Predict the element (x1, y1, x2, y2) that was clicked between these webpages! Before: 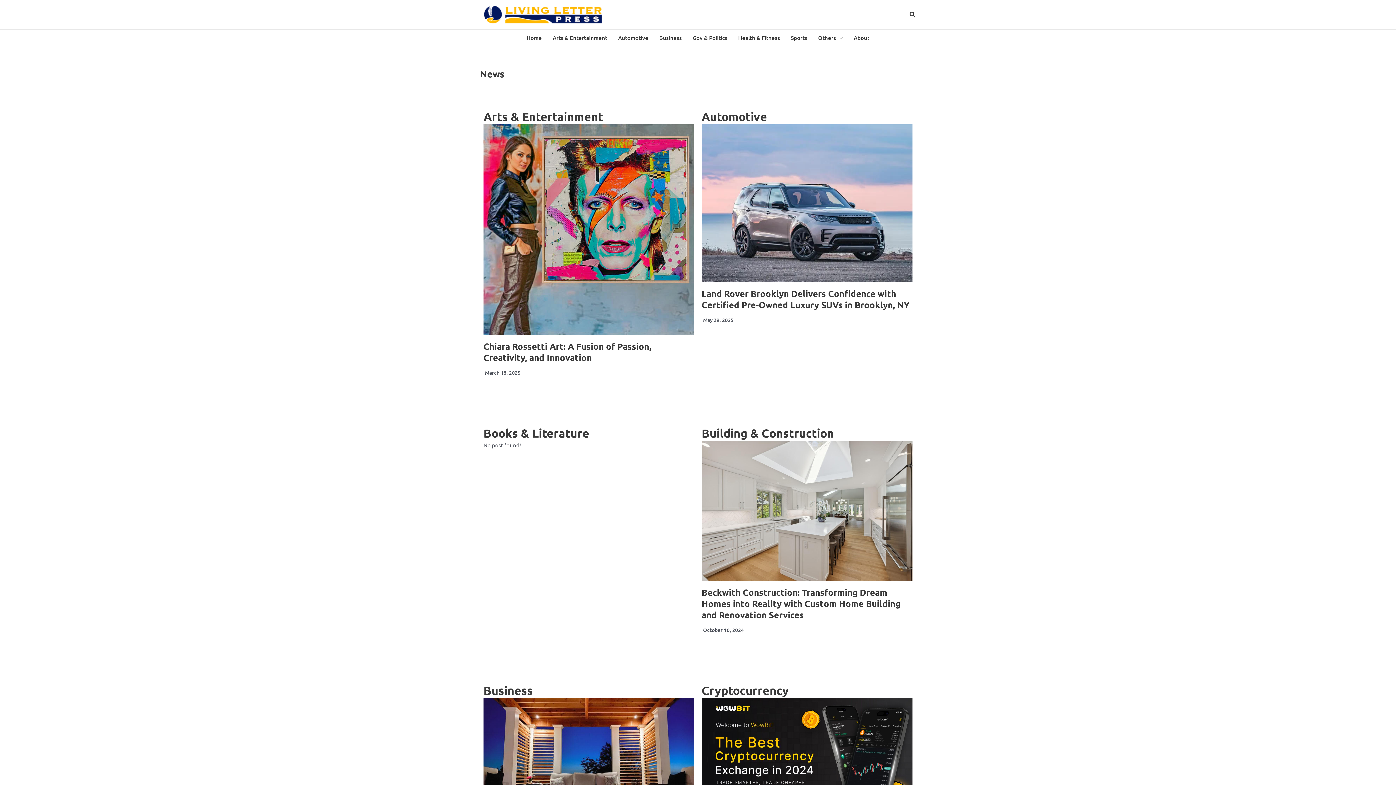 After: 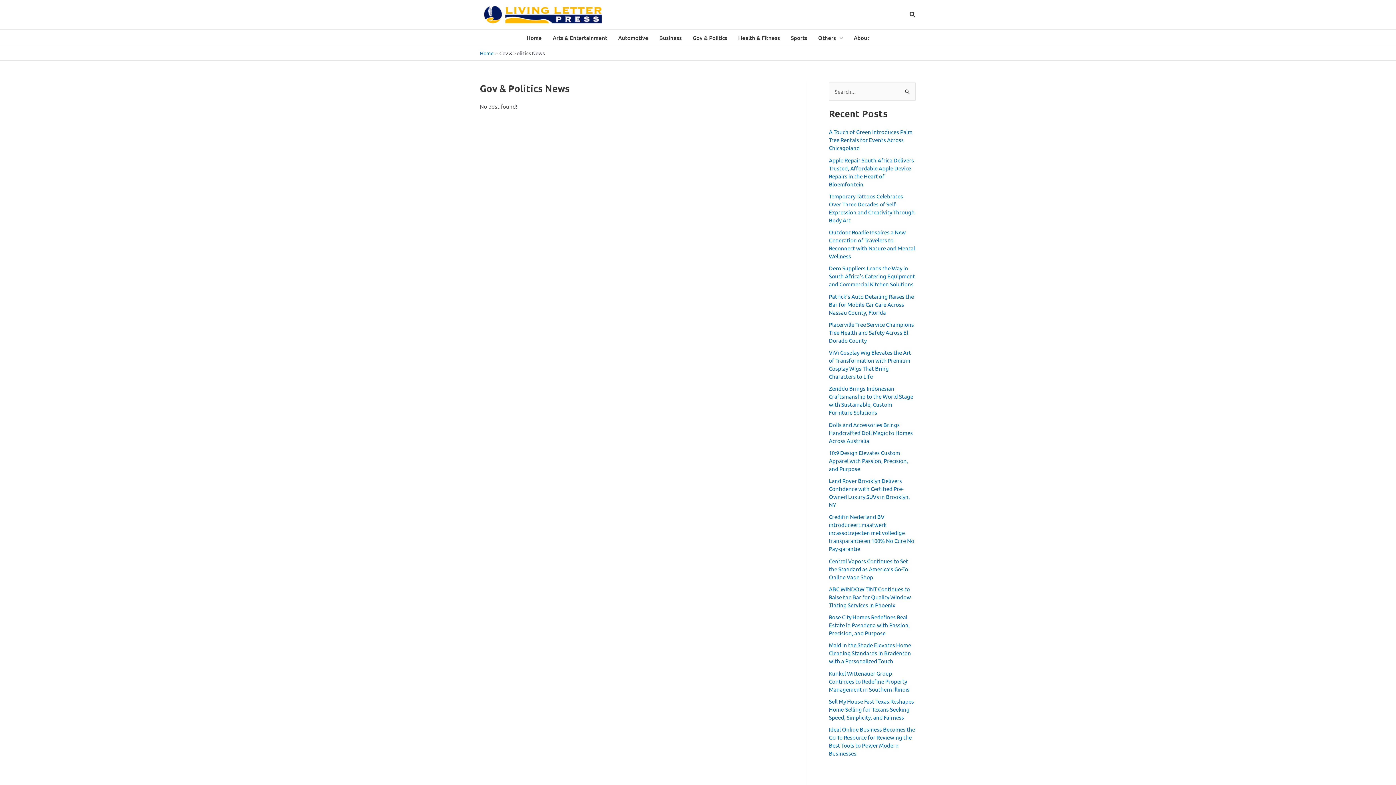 Action: label: Gov & Politics bbox: (687, 29, 732, 45)